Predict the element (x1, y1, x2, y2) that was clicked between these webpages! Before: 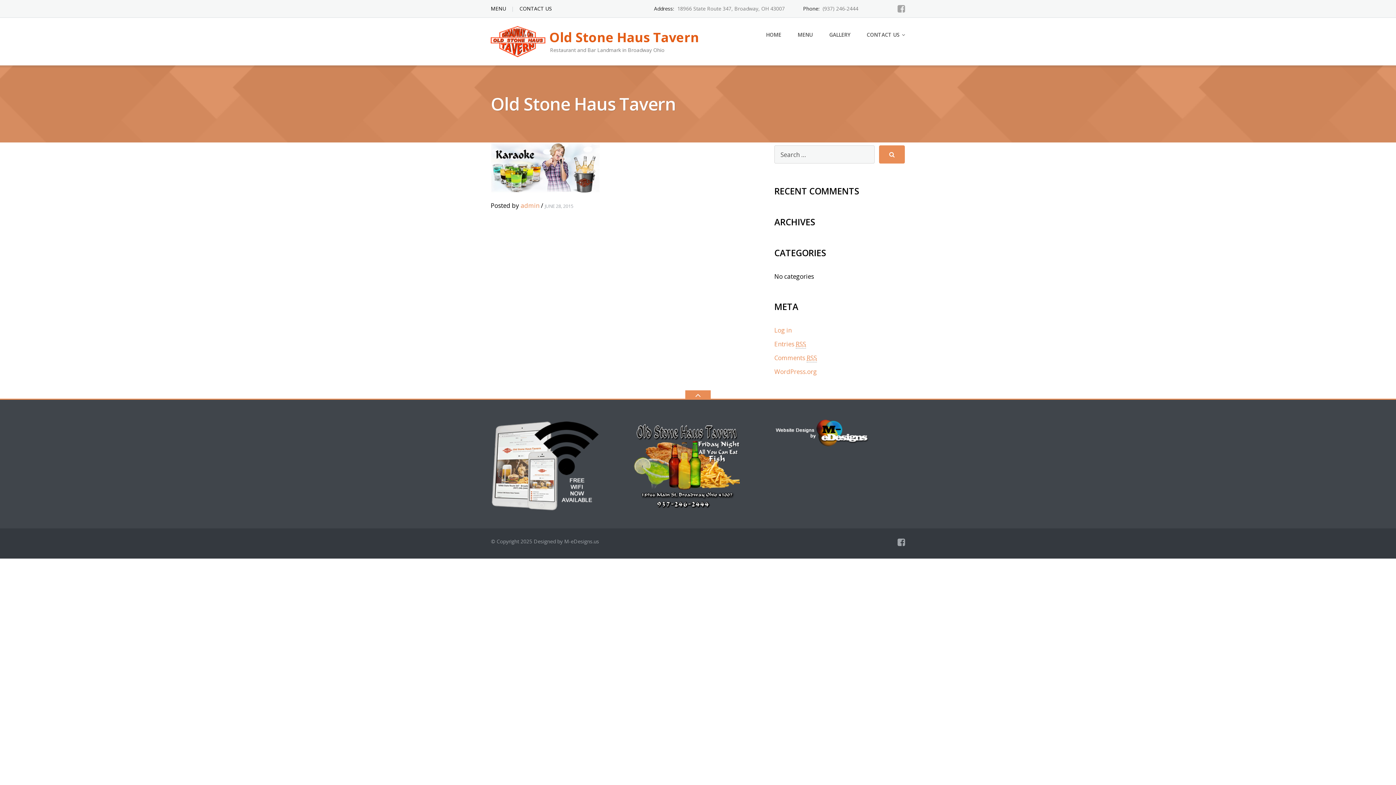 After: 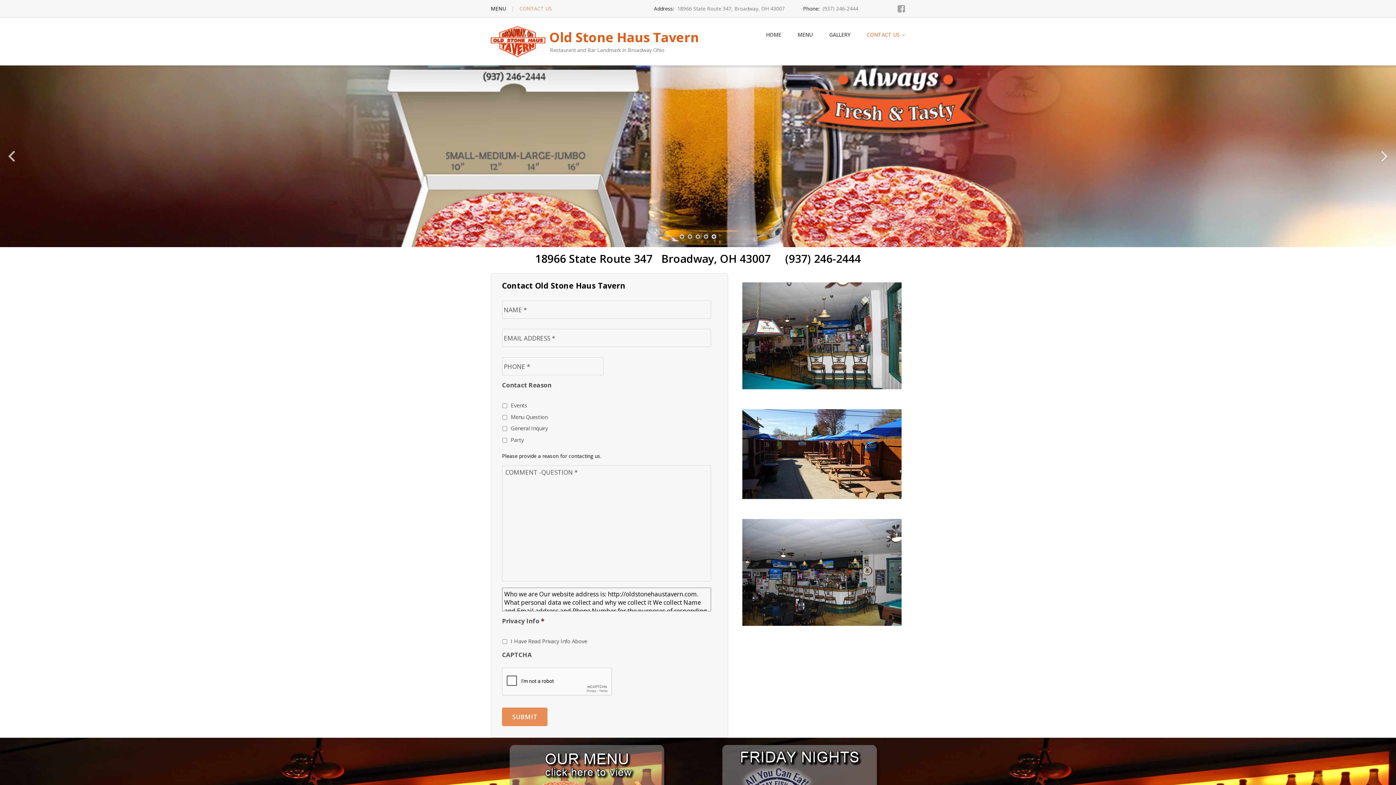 Action: label: CONTACT US bbox: (519, 5, 552, 12)